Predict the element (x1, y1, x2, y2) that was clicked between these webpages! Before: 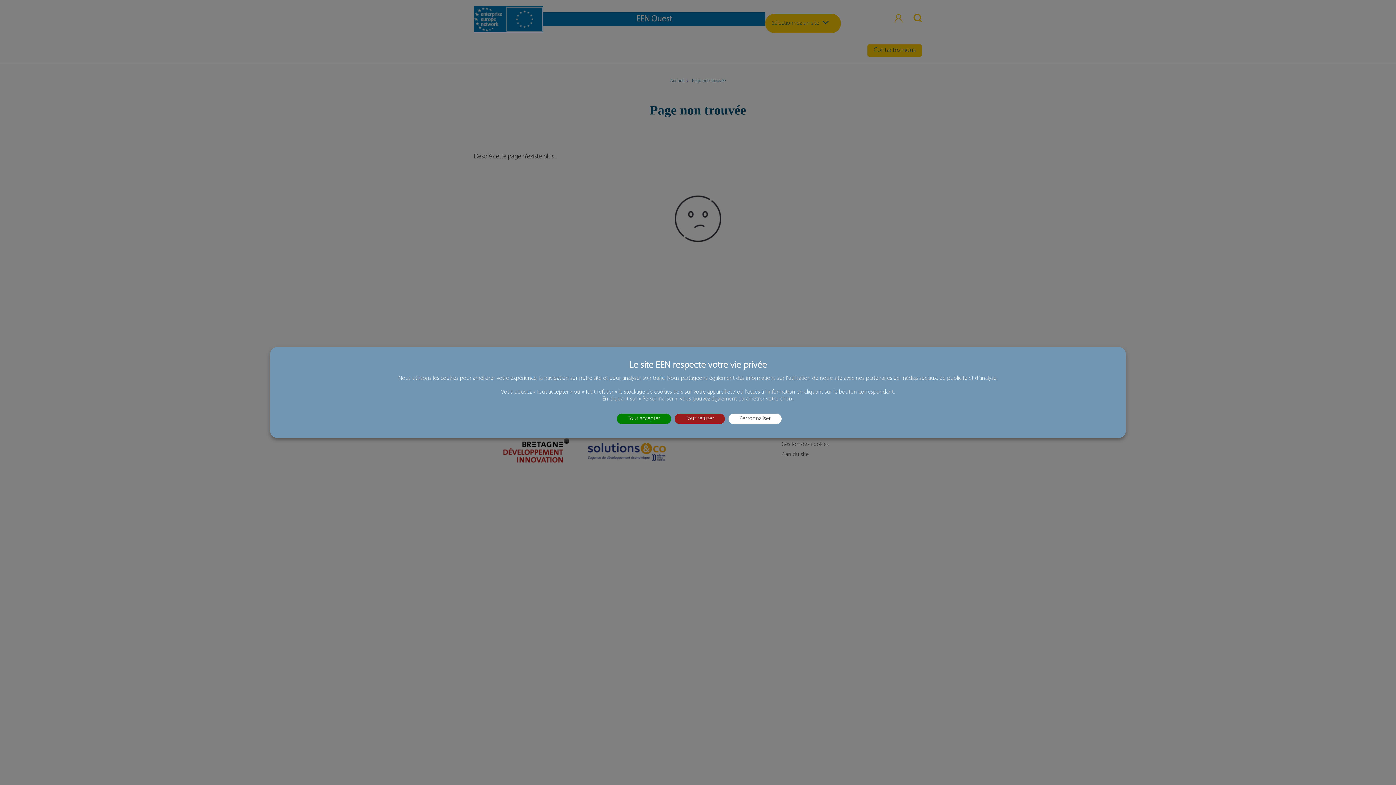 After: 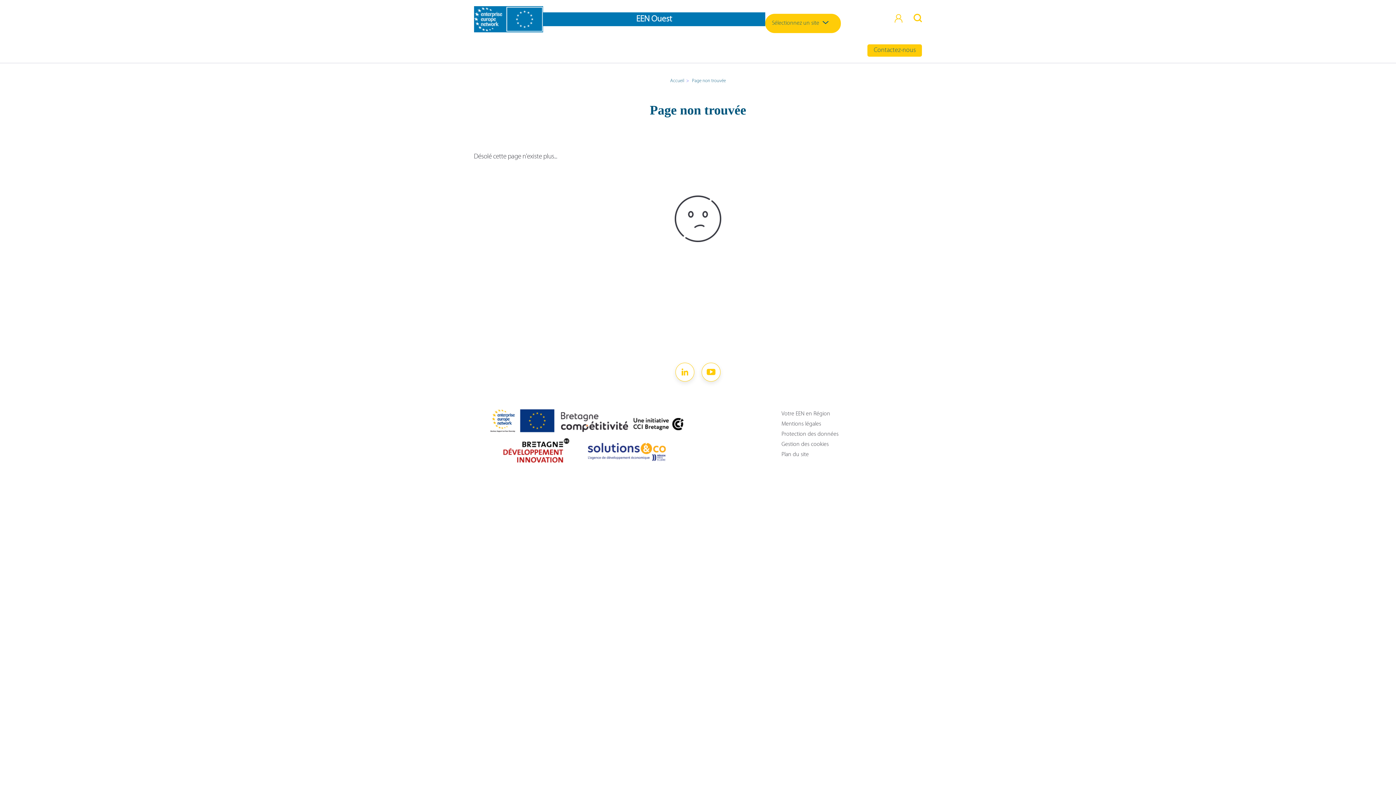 Action: bbox: (674, 413, 725, 424) label: Cookies : Tout refuser